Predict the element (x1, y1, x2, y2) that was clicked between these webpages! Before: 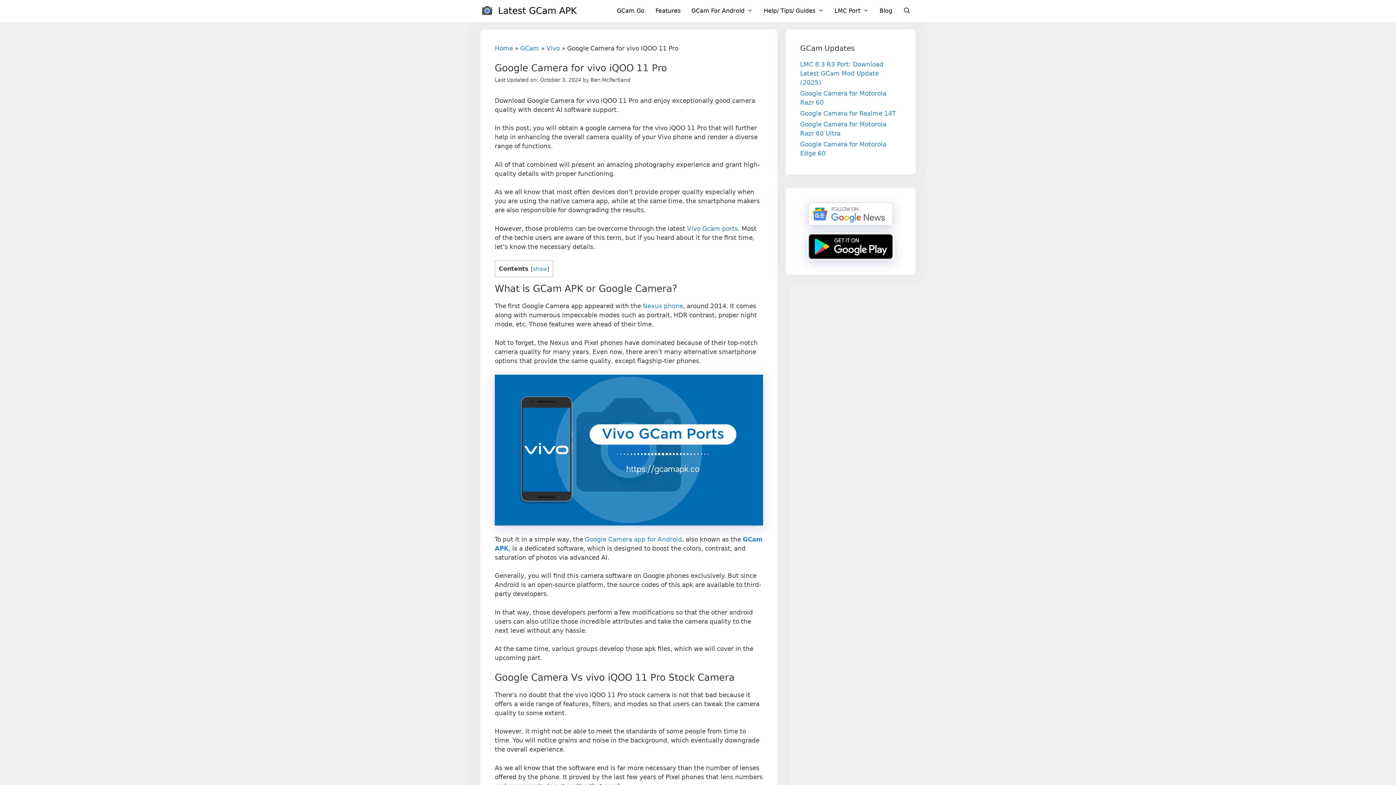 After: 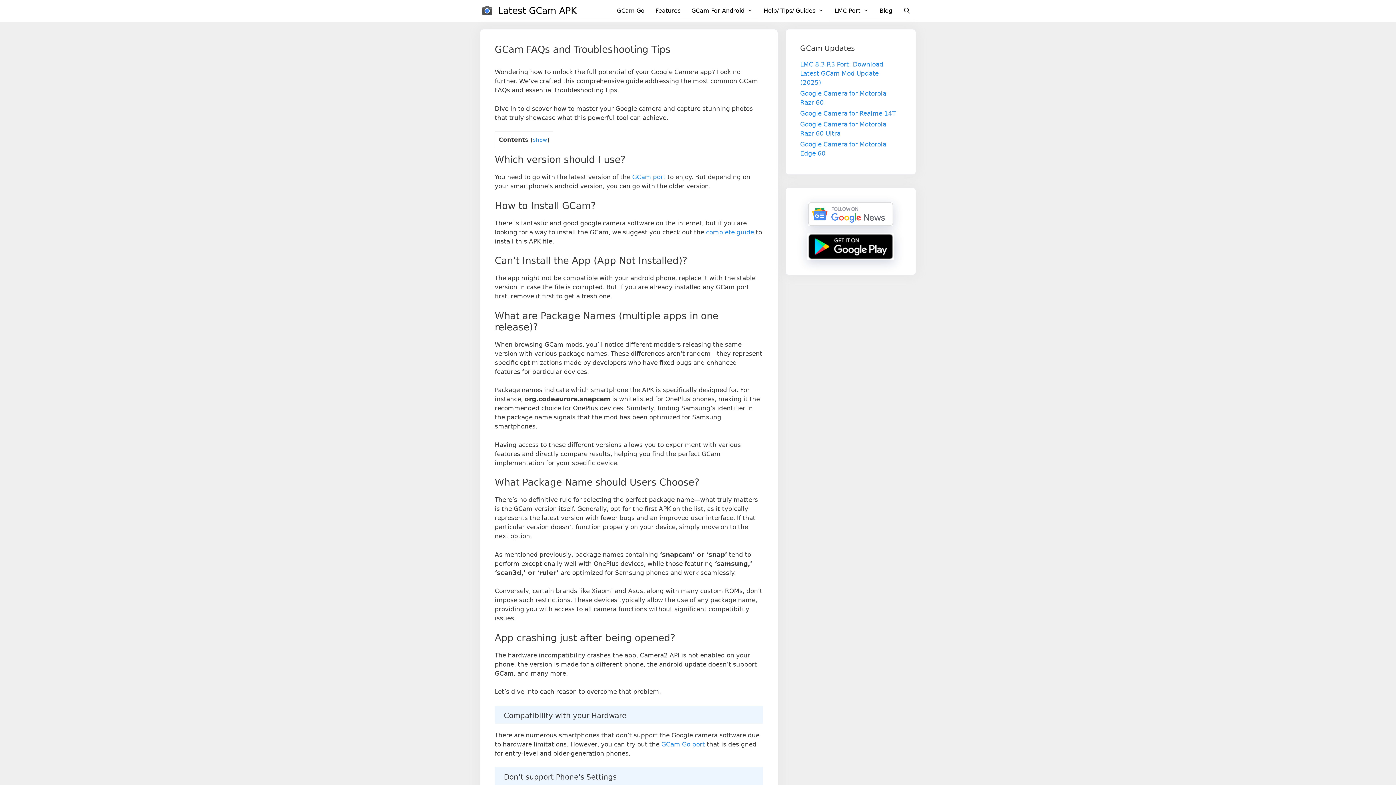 Action: label: Help/ Tips/ Guides bbox: (758, 0, 829, 21)